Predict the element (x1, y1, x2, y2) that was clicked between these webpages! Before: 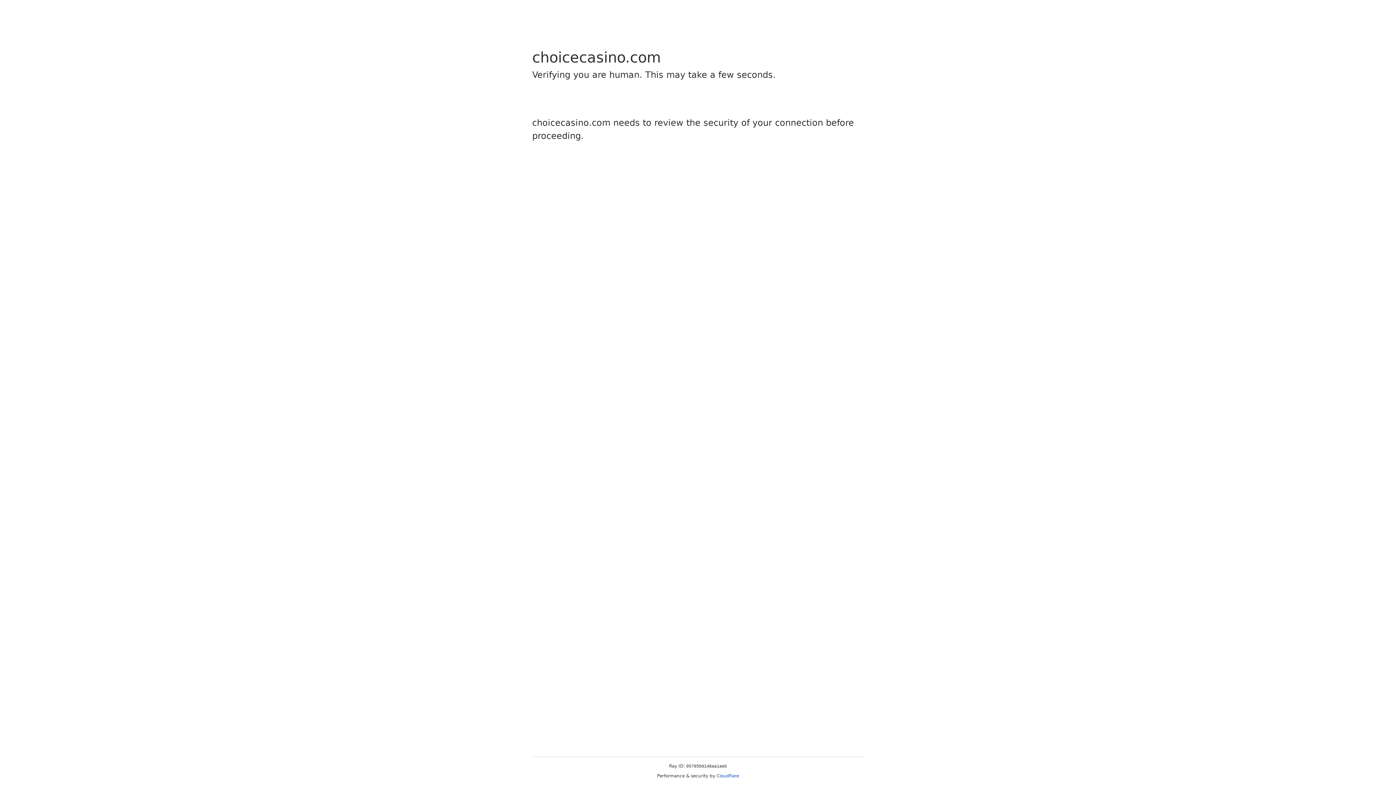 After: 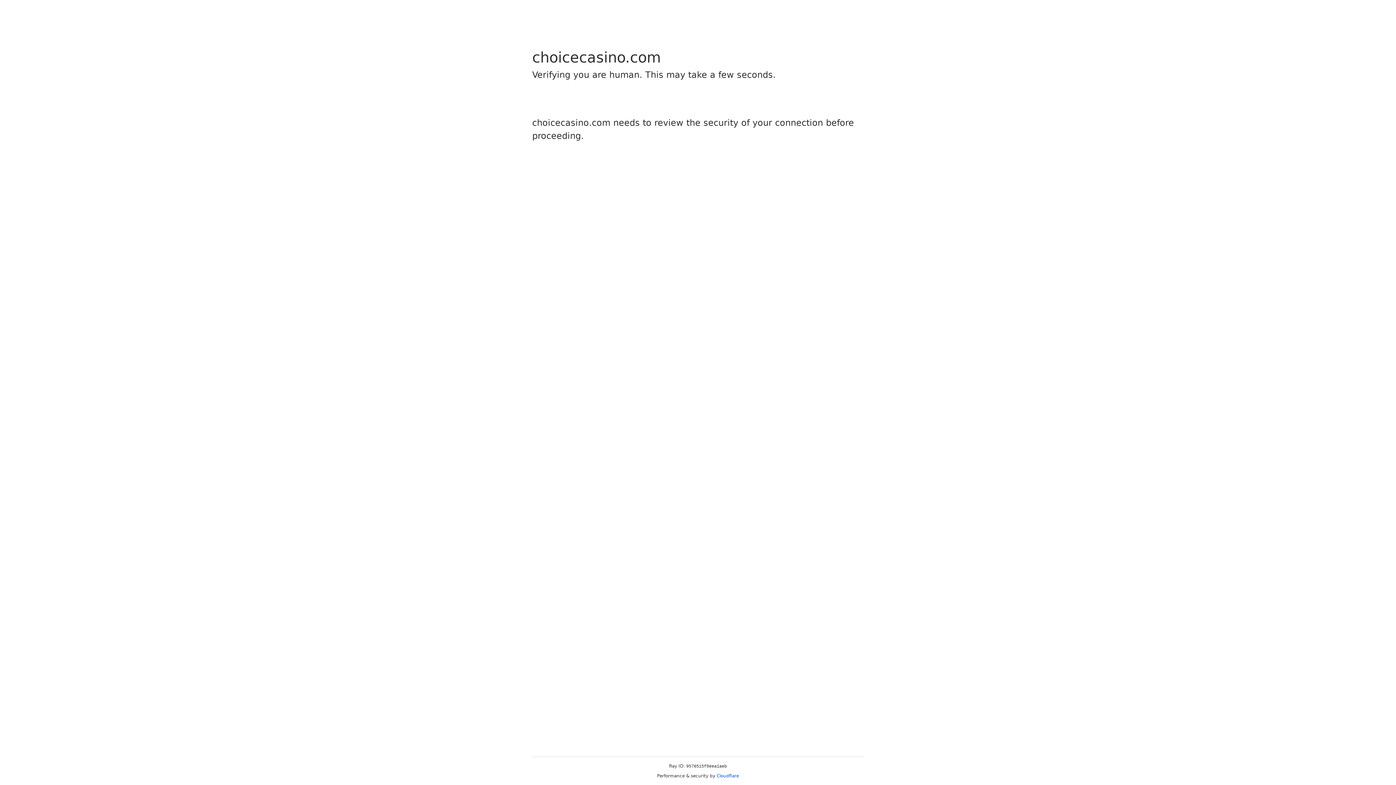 Action: label: Cloudflare bbox: (716, 773, 739, 778)